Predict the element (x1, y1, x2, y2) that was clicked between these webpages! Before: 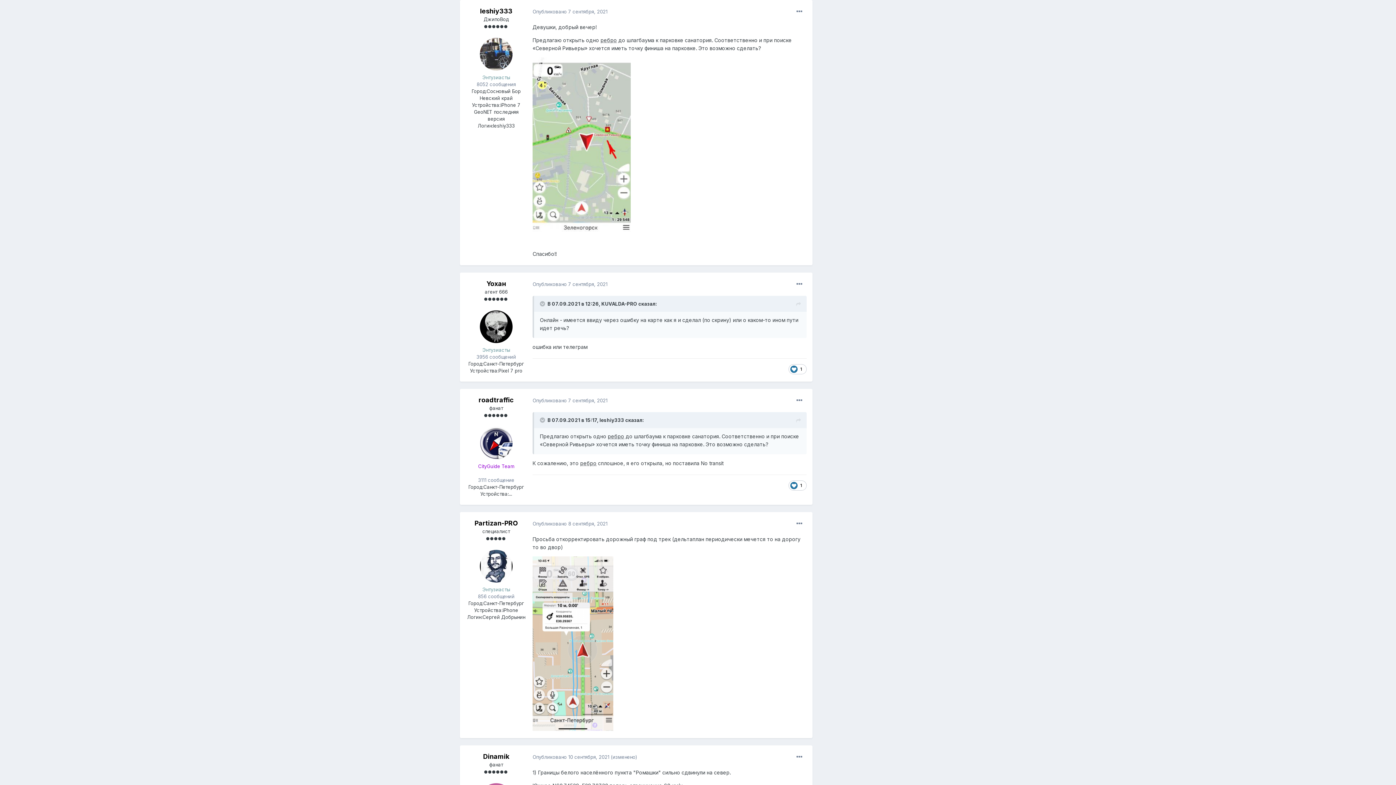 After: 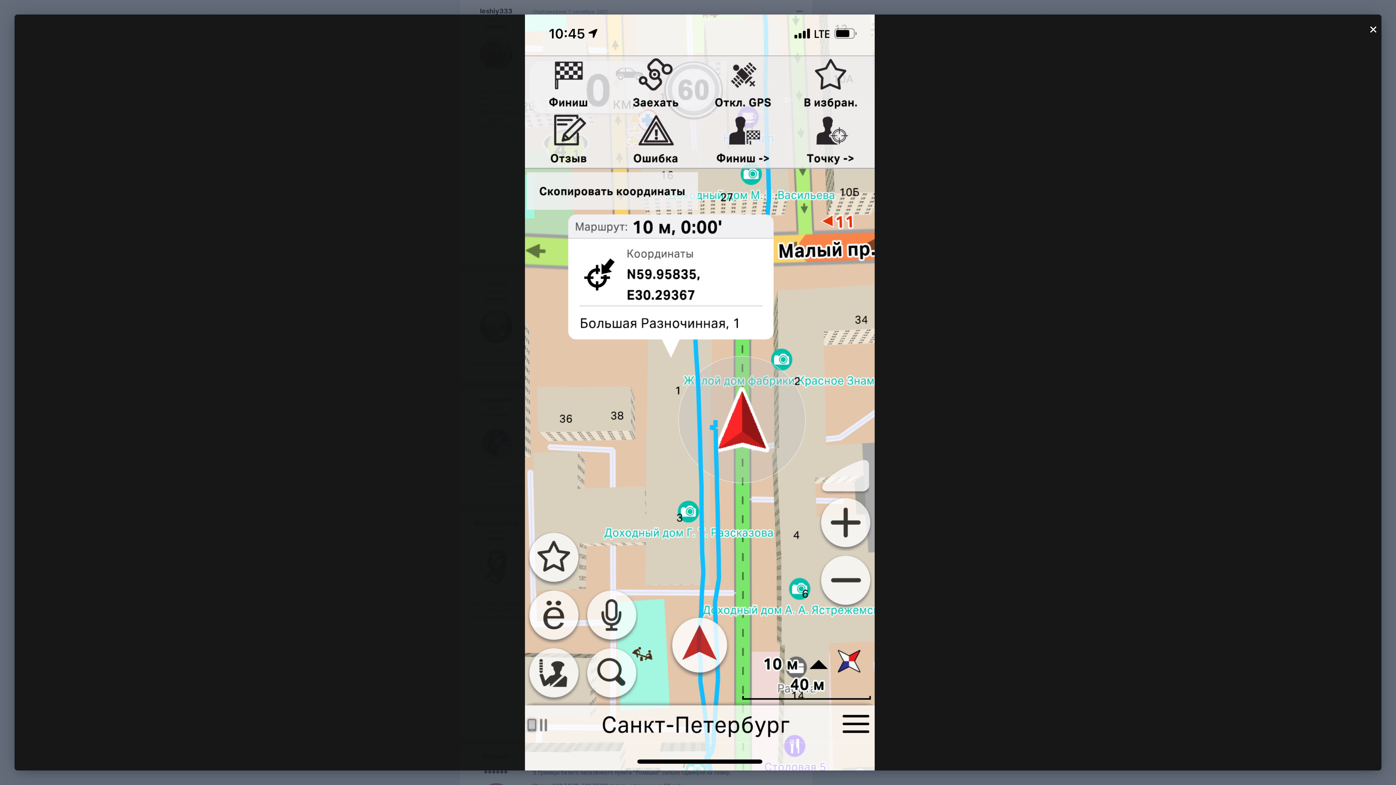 Action: bbox: (532, 640, 613, 646)